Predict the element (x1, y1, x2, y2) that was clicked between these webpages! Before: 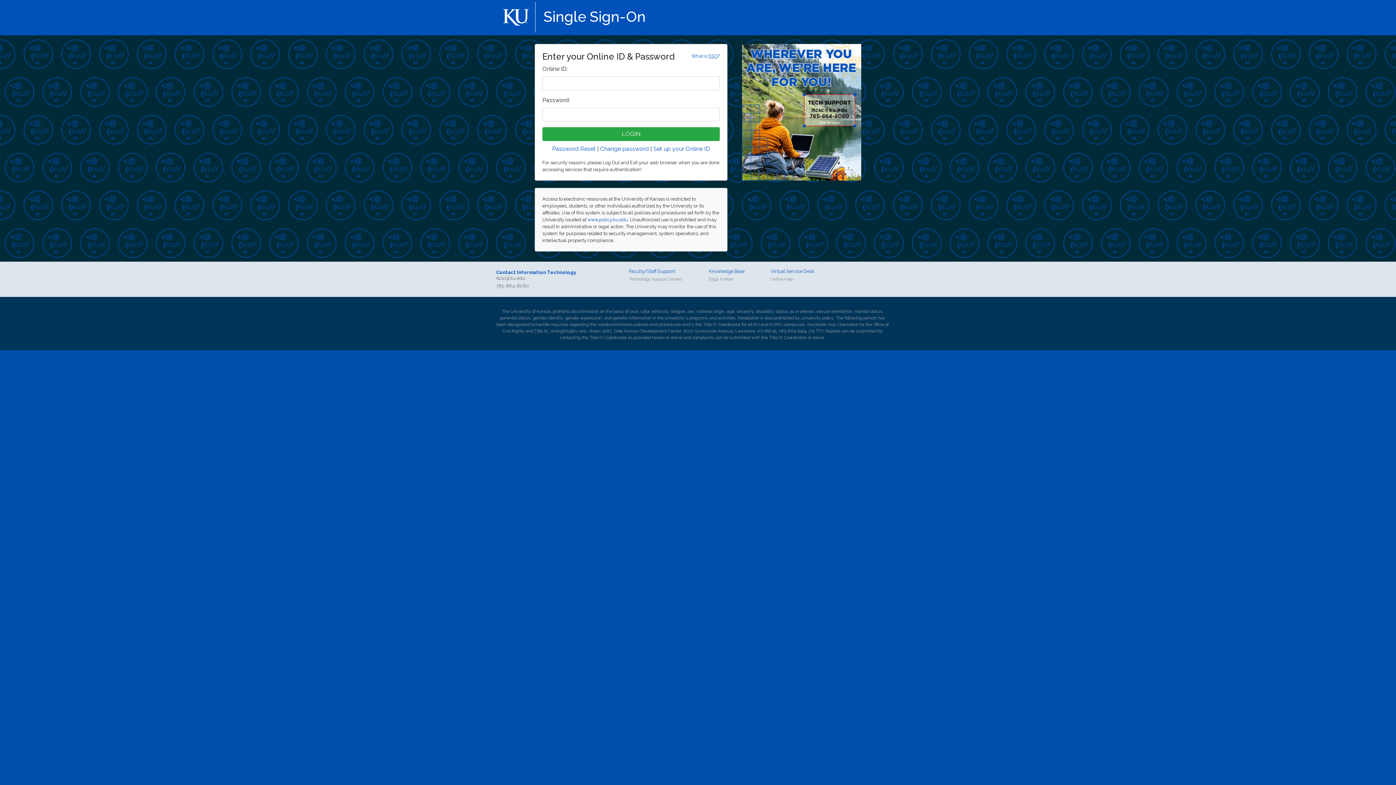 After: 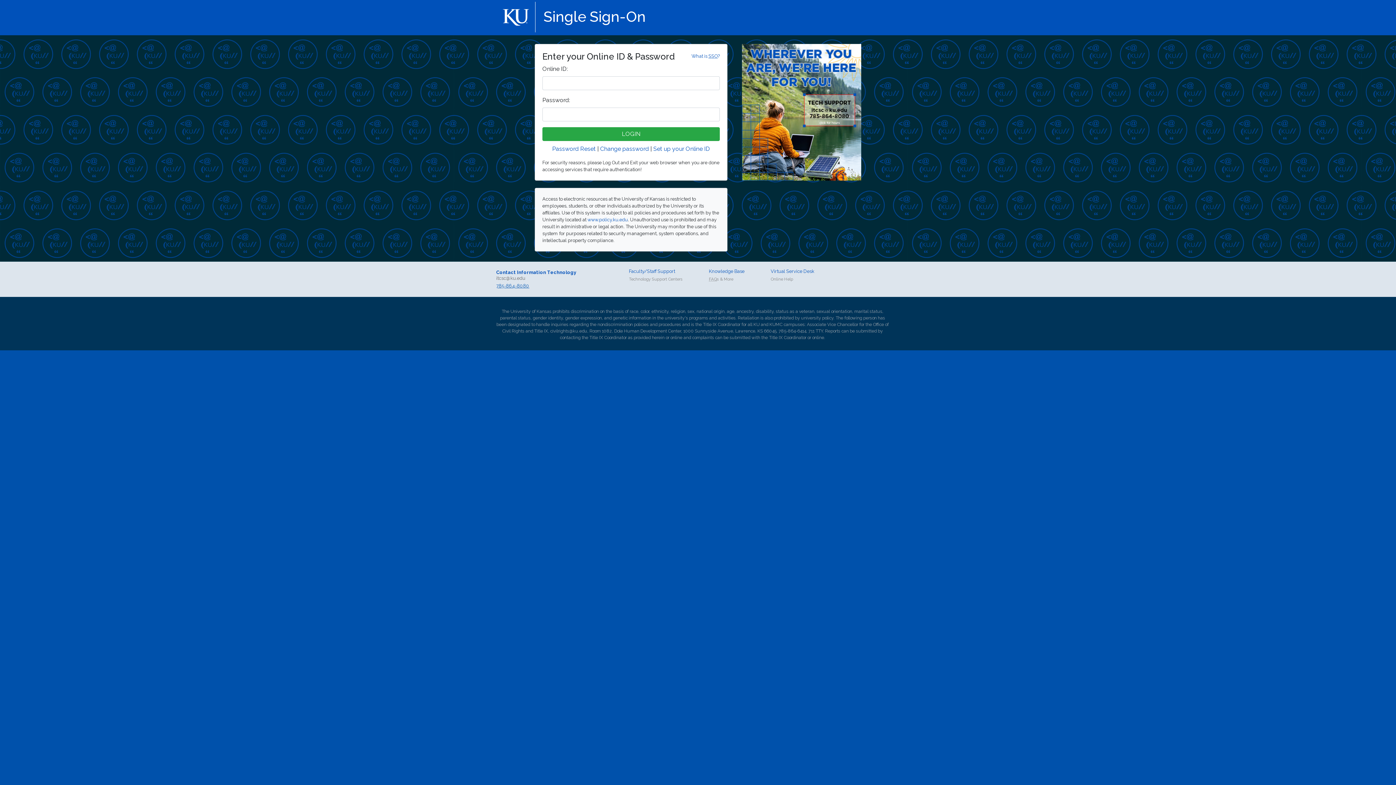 Action: bbox: (496, 283, 529, 288) label: 785-864-8080